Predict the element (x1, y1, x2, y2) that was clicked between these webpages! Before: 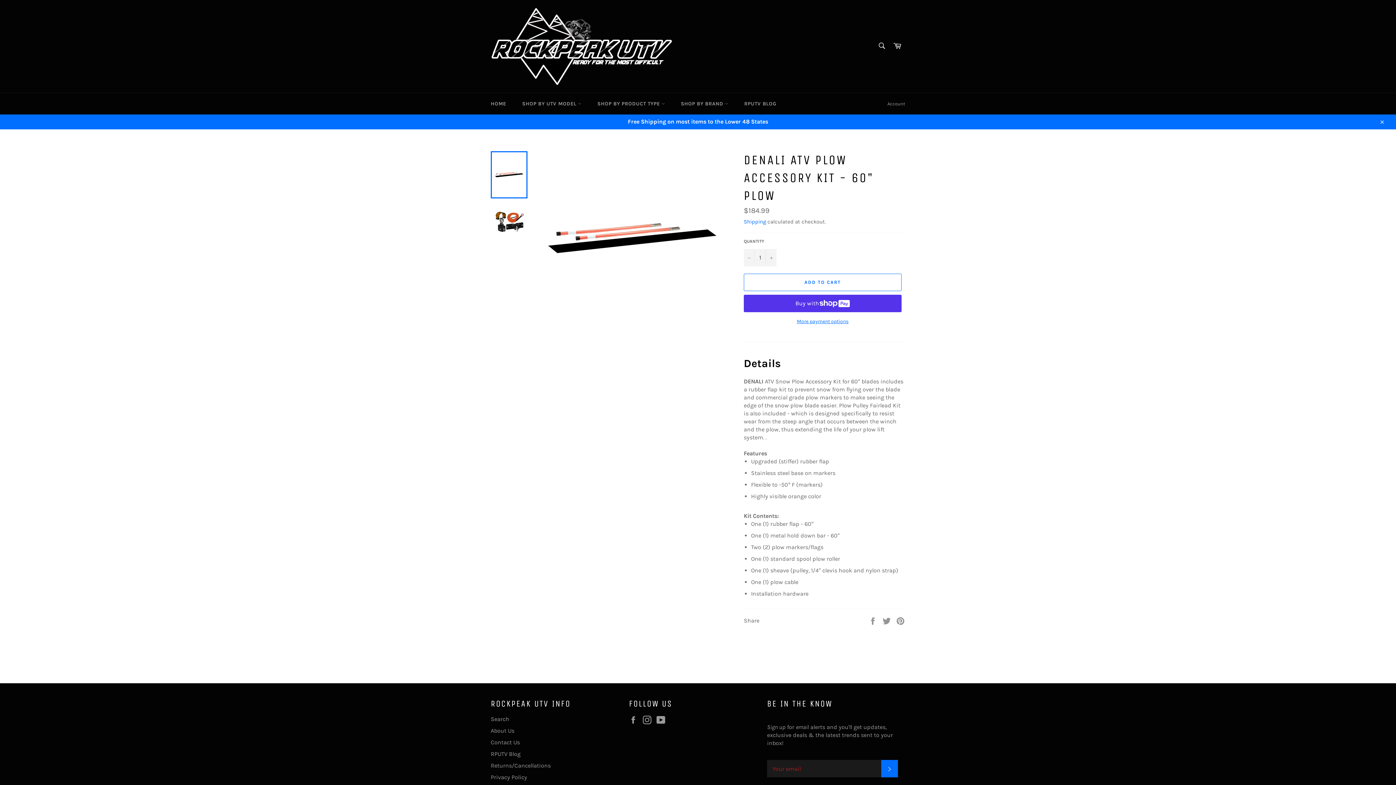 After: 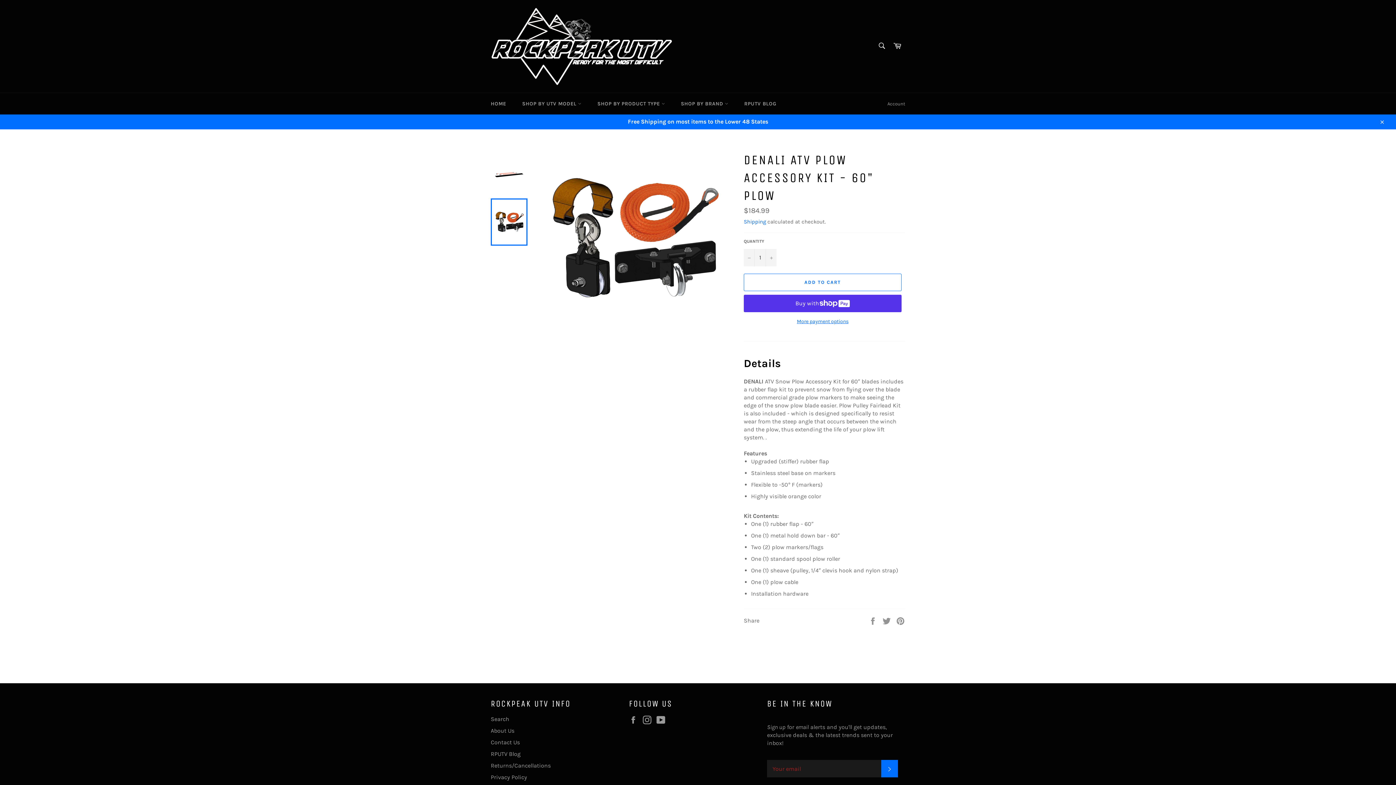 Action: bbox: (490, 198, 527, 245)